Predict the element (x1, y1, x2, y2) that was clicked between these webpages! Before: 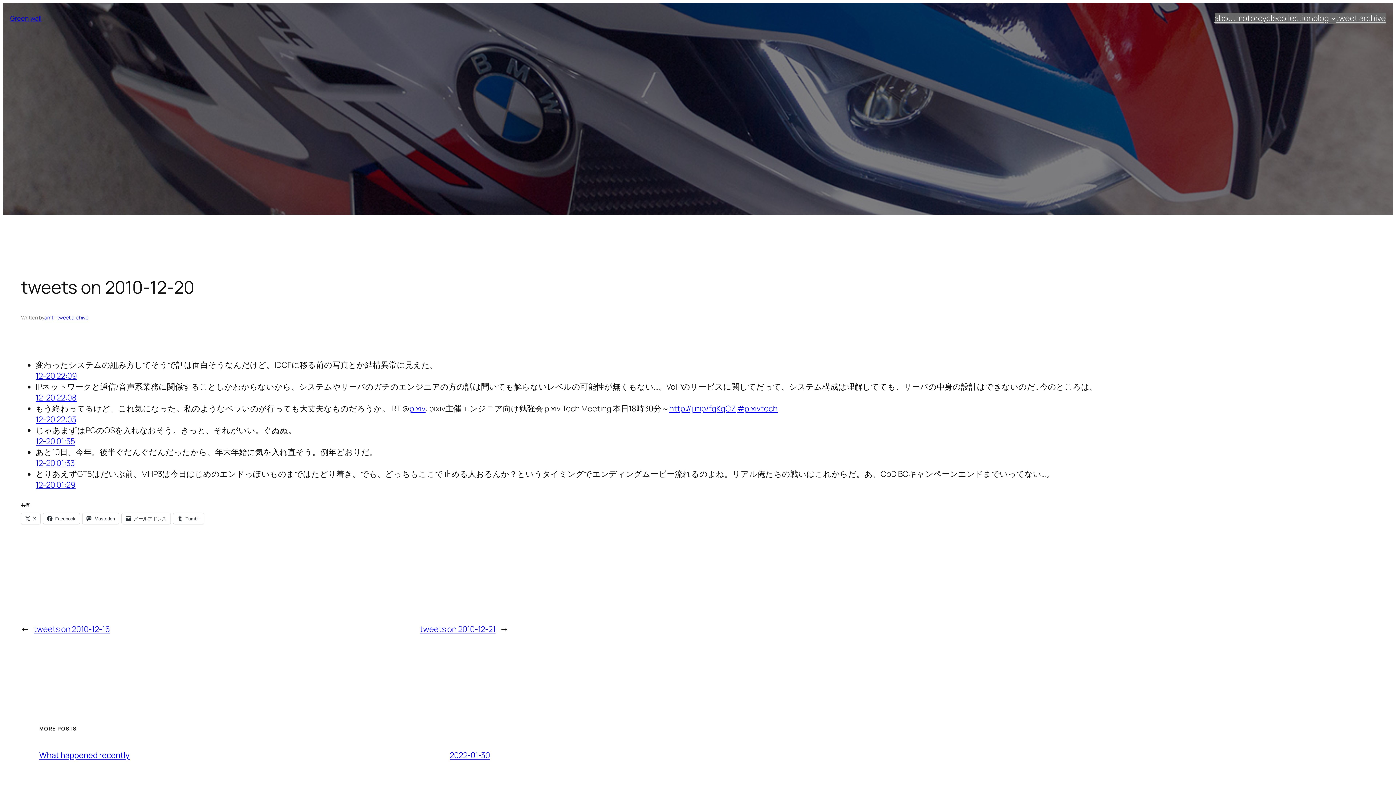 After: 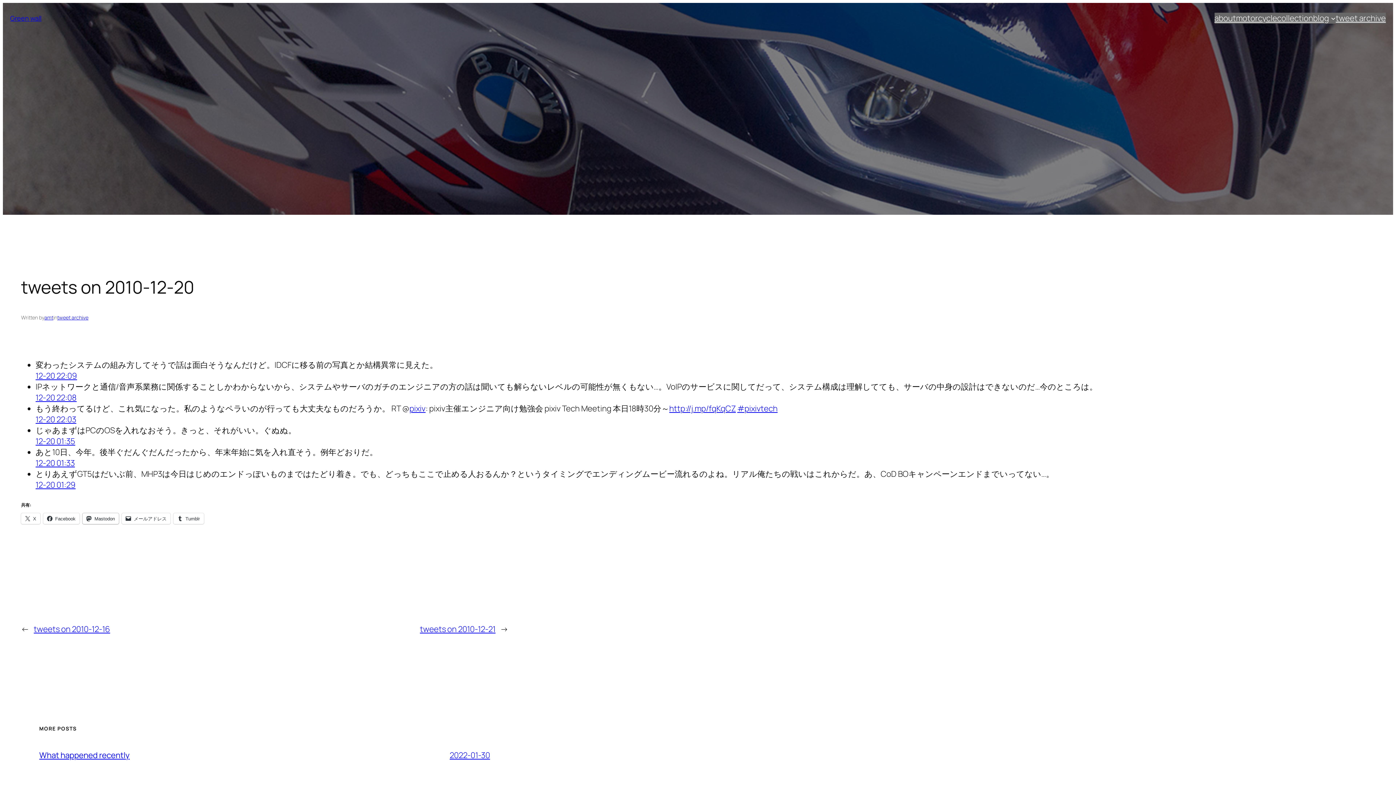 Action: bbox: (82, 513, 118, 524) label: Mastodon